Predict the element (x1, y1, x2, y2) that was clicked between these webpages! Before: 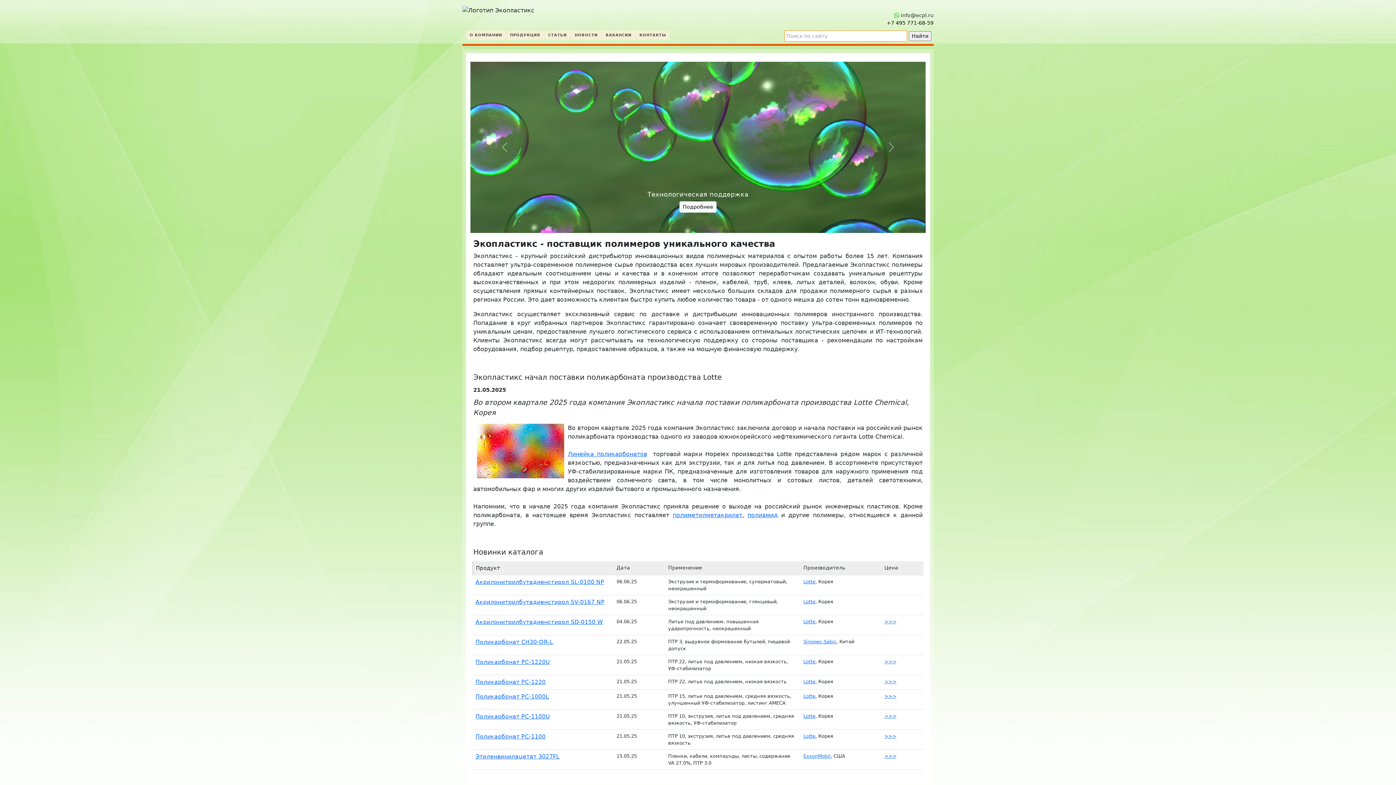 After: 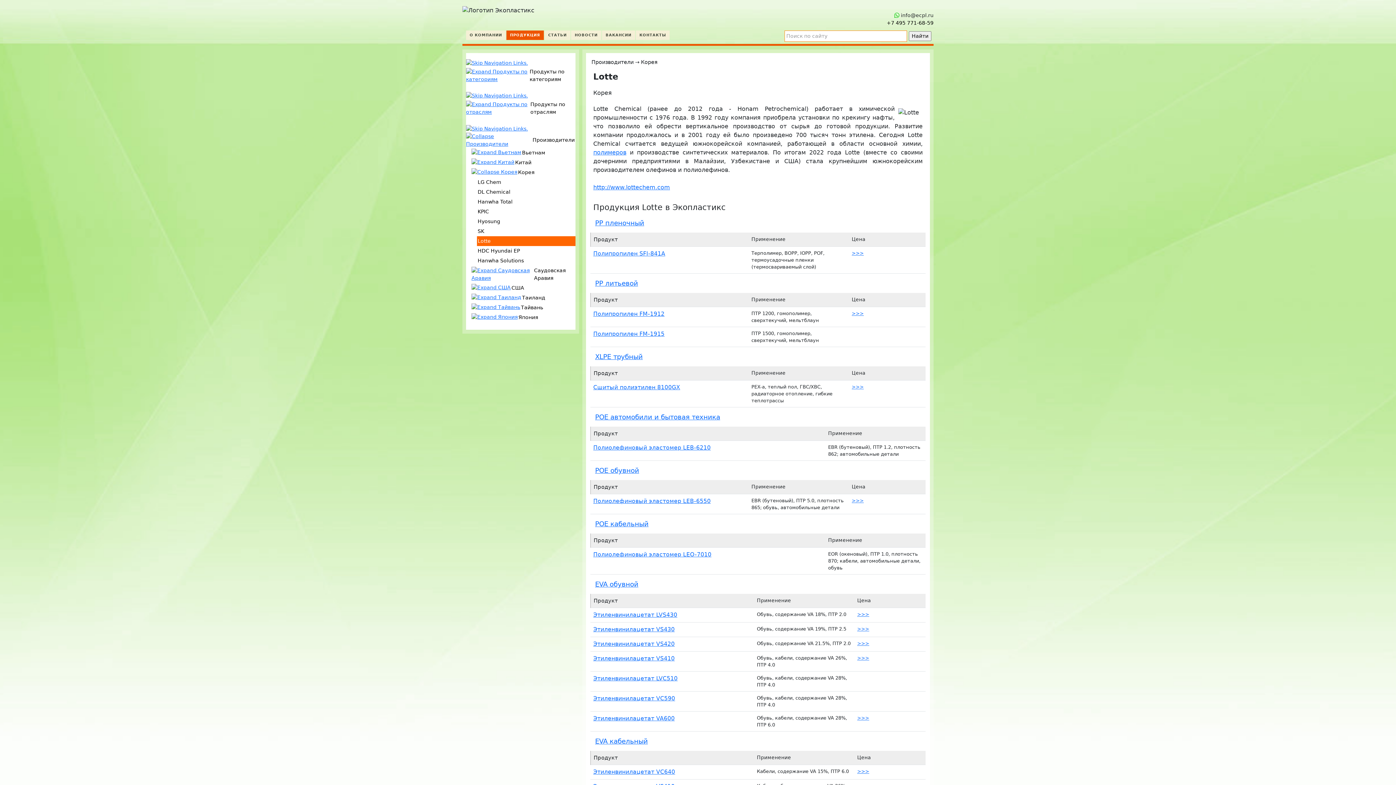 Action: bbox: (803, 618, 815, 624) label: Lotte